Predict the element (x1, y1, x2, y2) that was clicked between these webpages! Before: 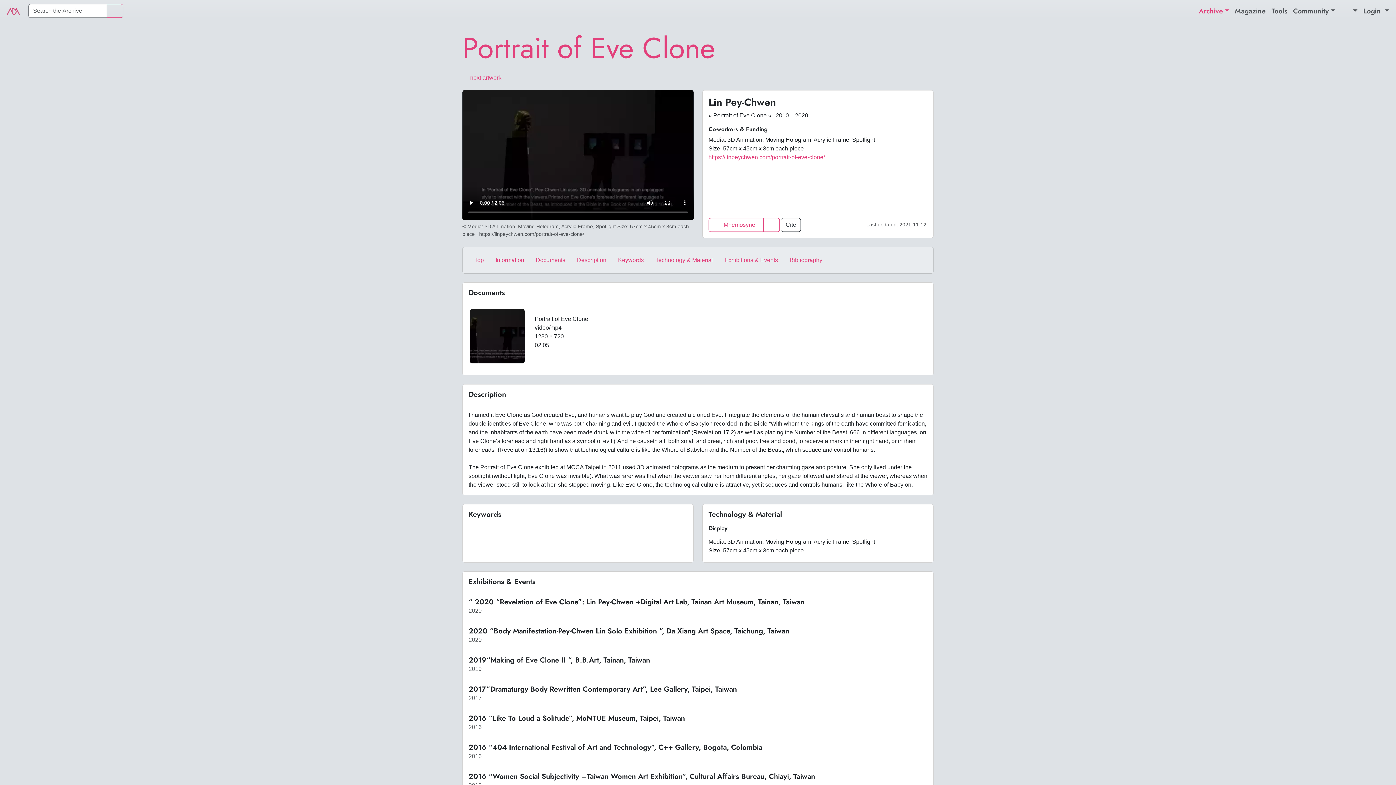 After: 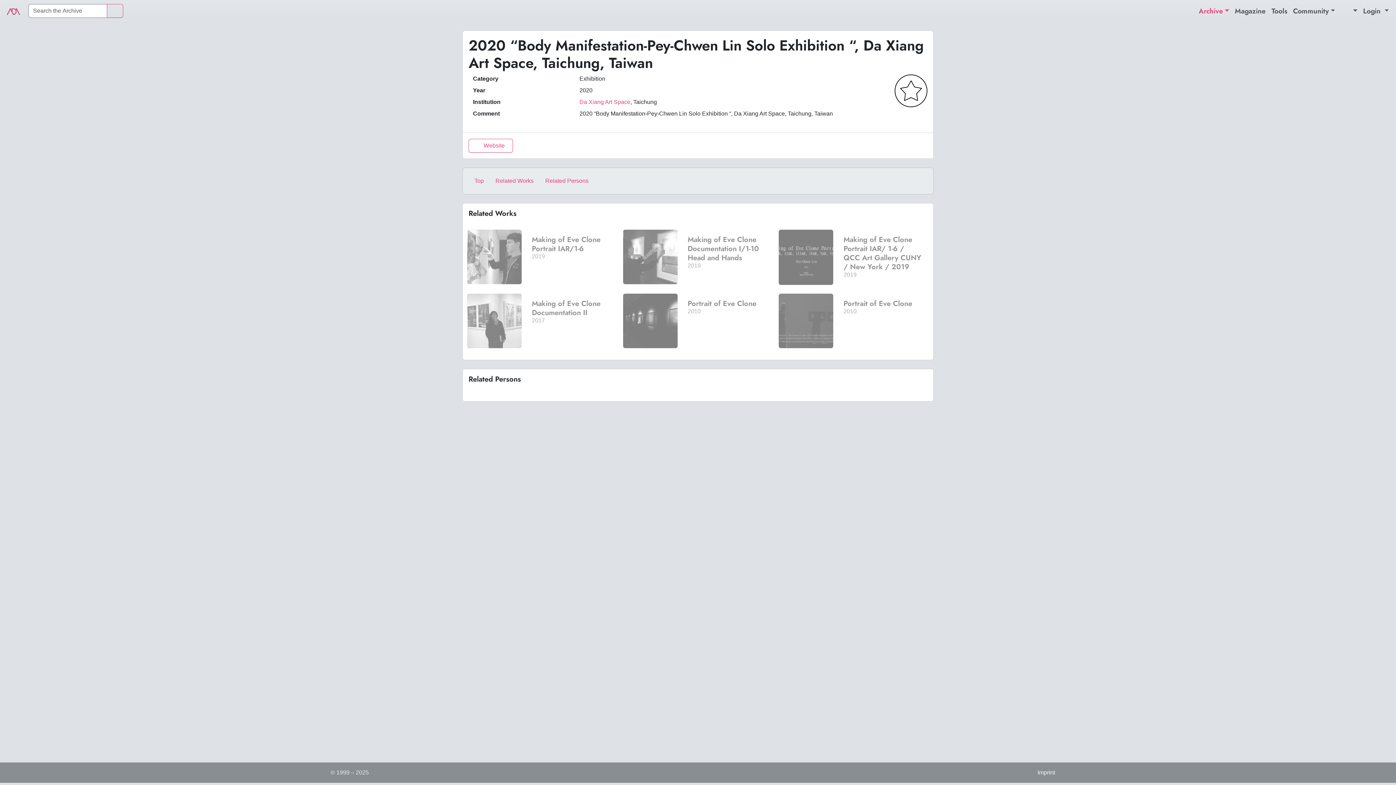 Action: bbox: (468, 626, 789, 636) label: 2020 “Body Manifestation-Pey-Chwen Lin Solo Exhibition “, Da Xiang Art Space, Taichung, Taiwan